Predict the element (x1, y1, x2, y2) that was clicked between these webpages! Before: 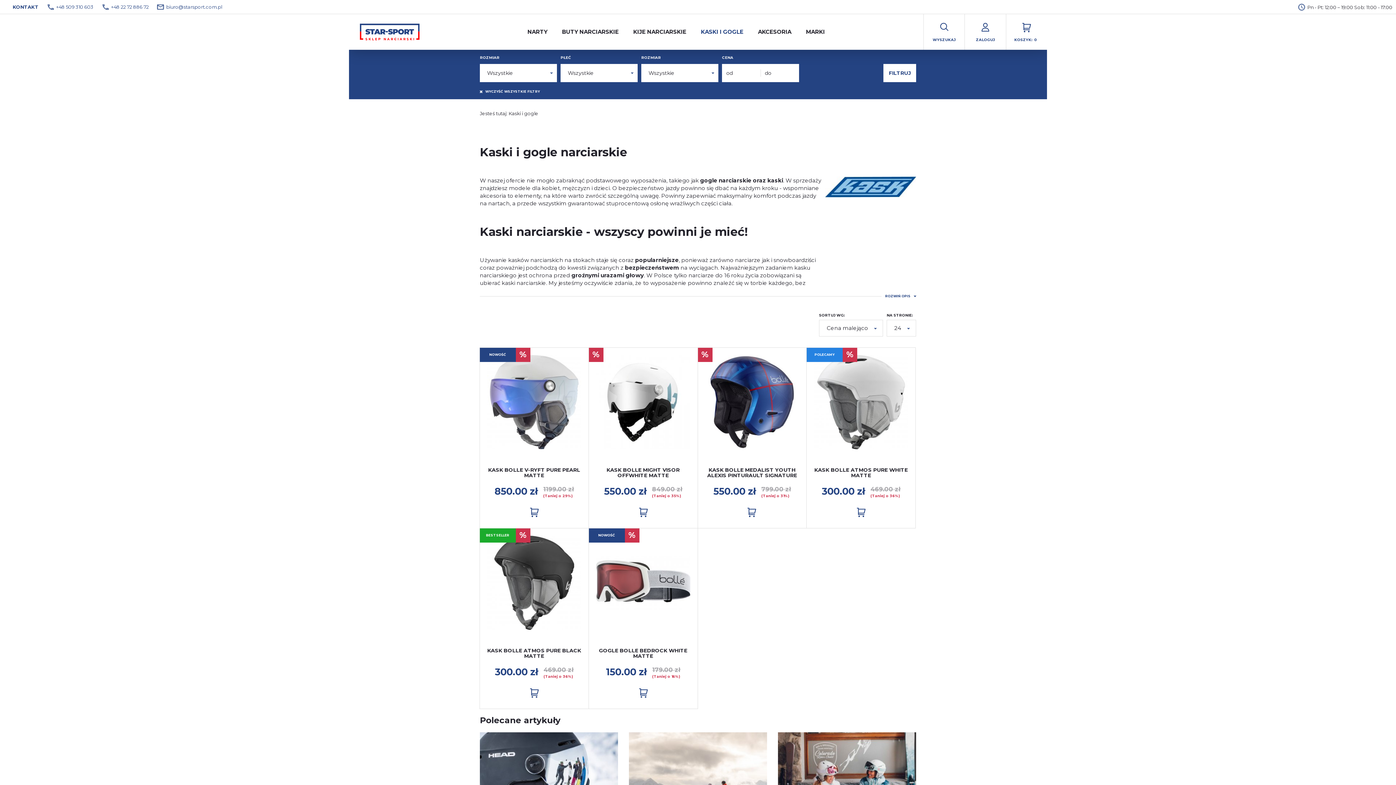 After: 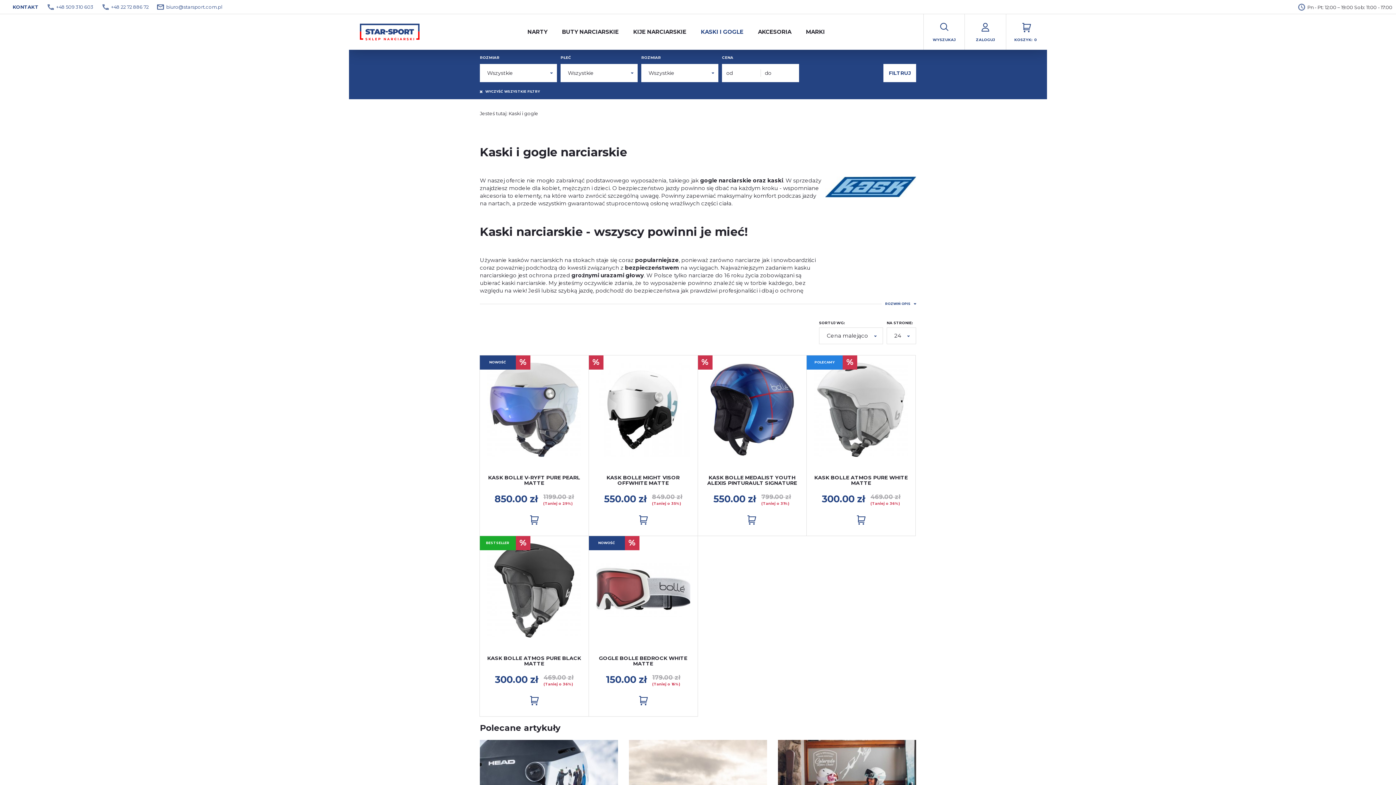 Action: bbox: (883, 64, 916, 82) label: FILTRUJ